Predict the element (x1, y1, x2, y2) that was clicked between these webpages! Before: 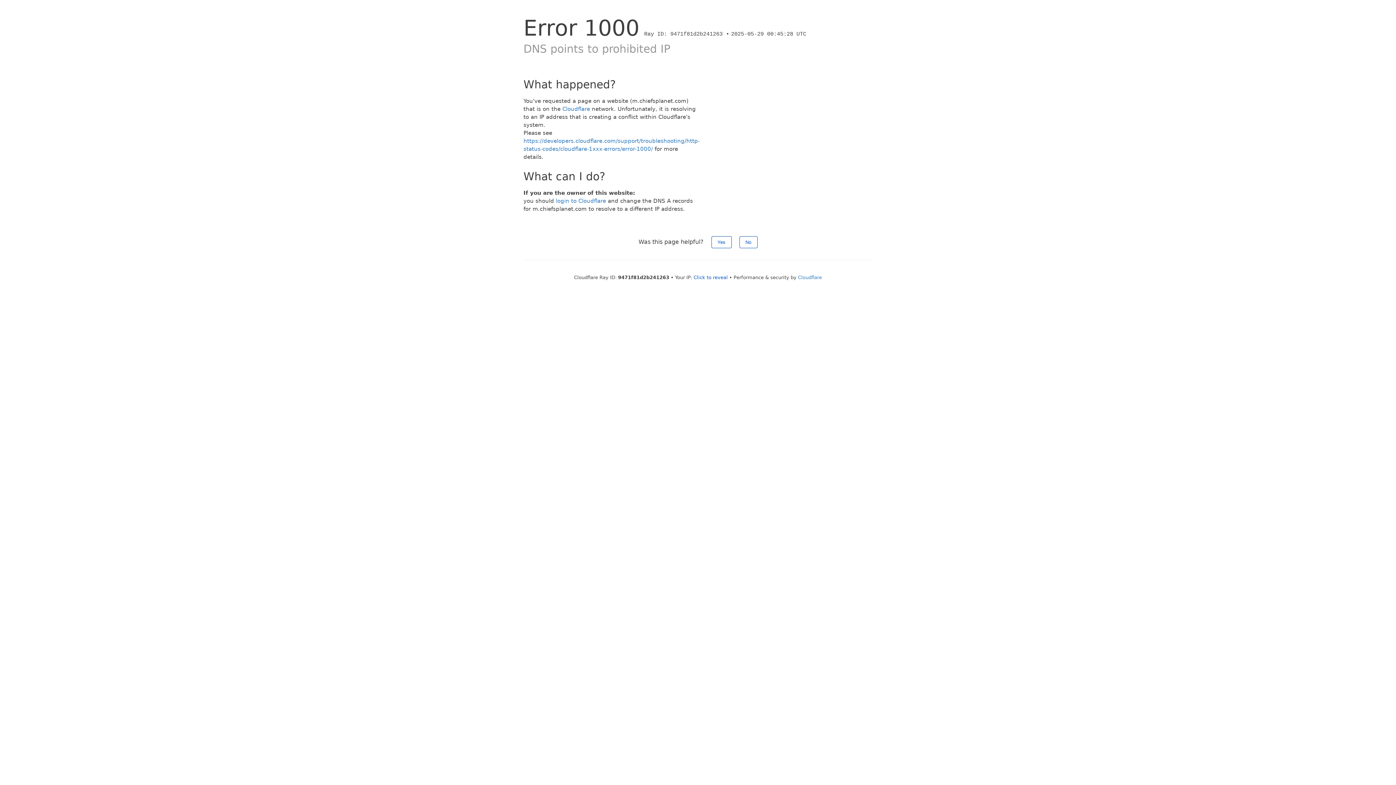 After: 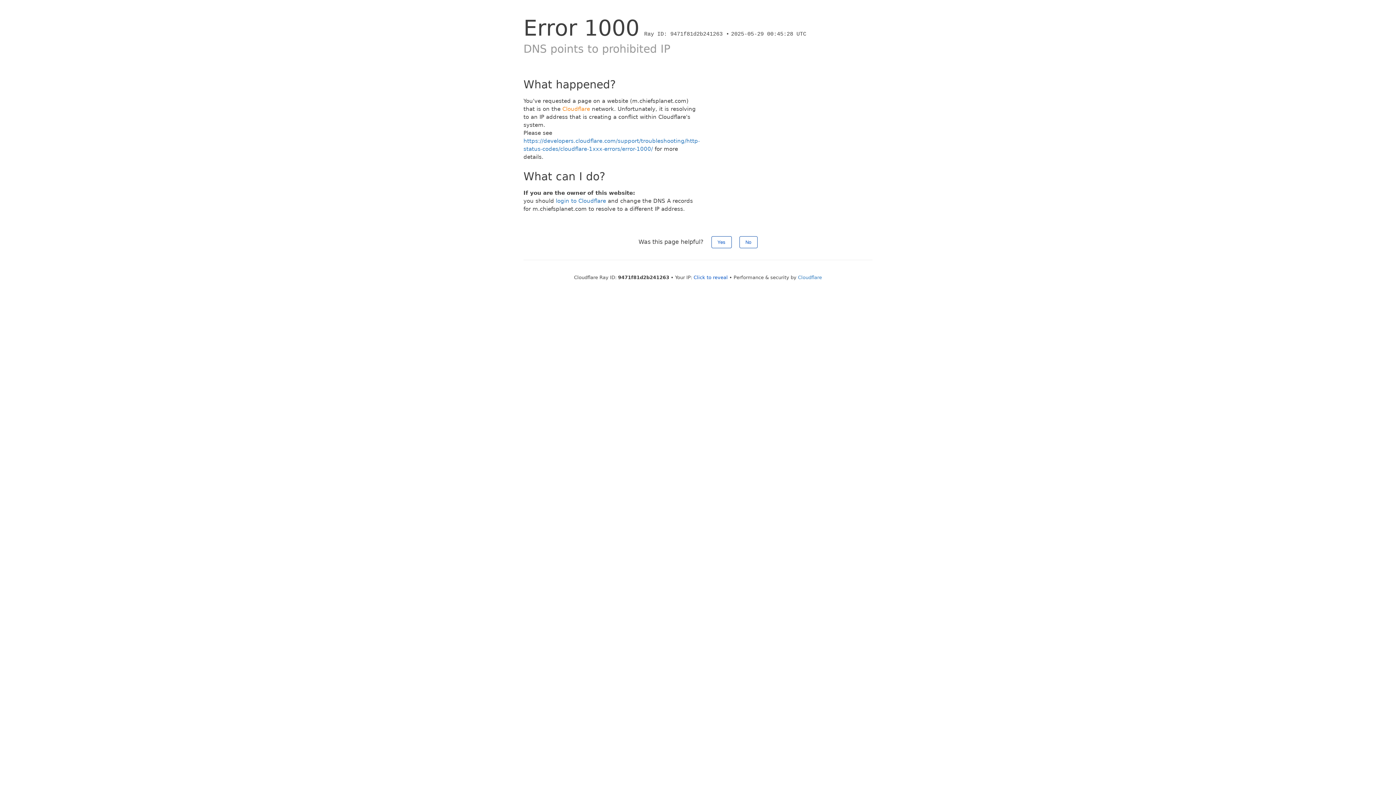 Action: label: Cloudflare bbox: (562, 105, 590, 112)